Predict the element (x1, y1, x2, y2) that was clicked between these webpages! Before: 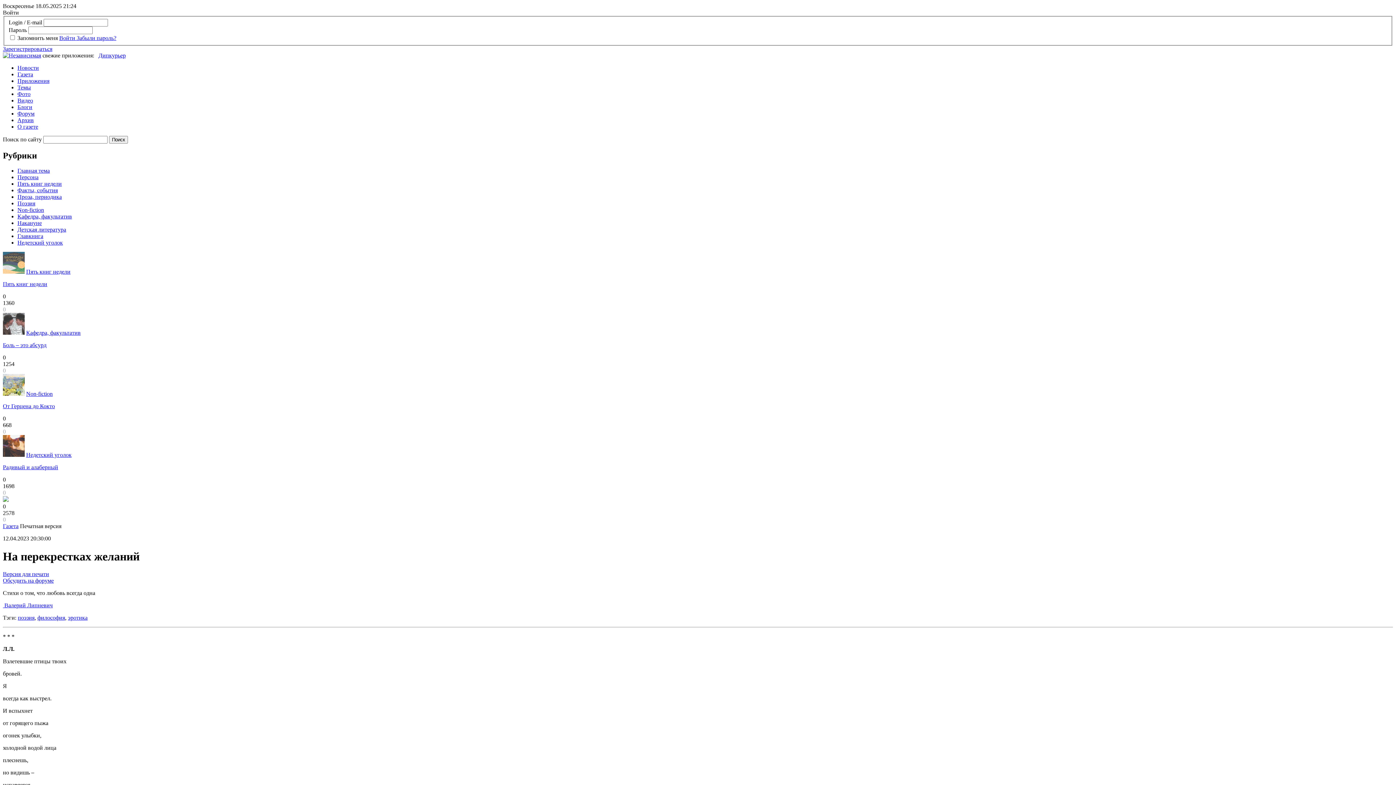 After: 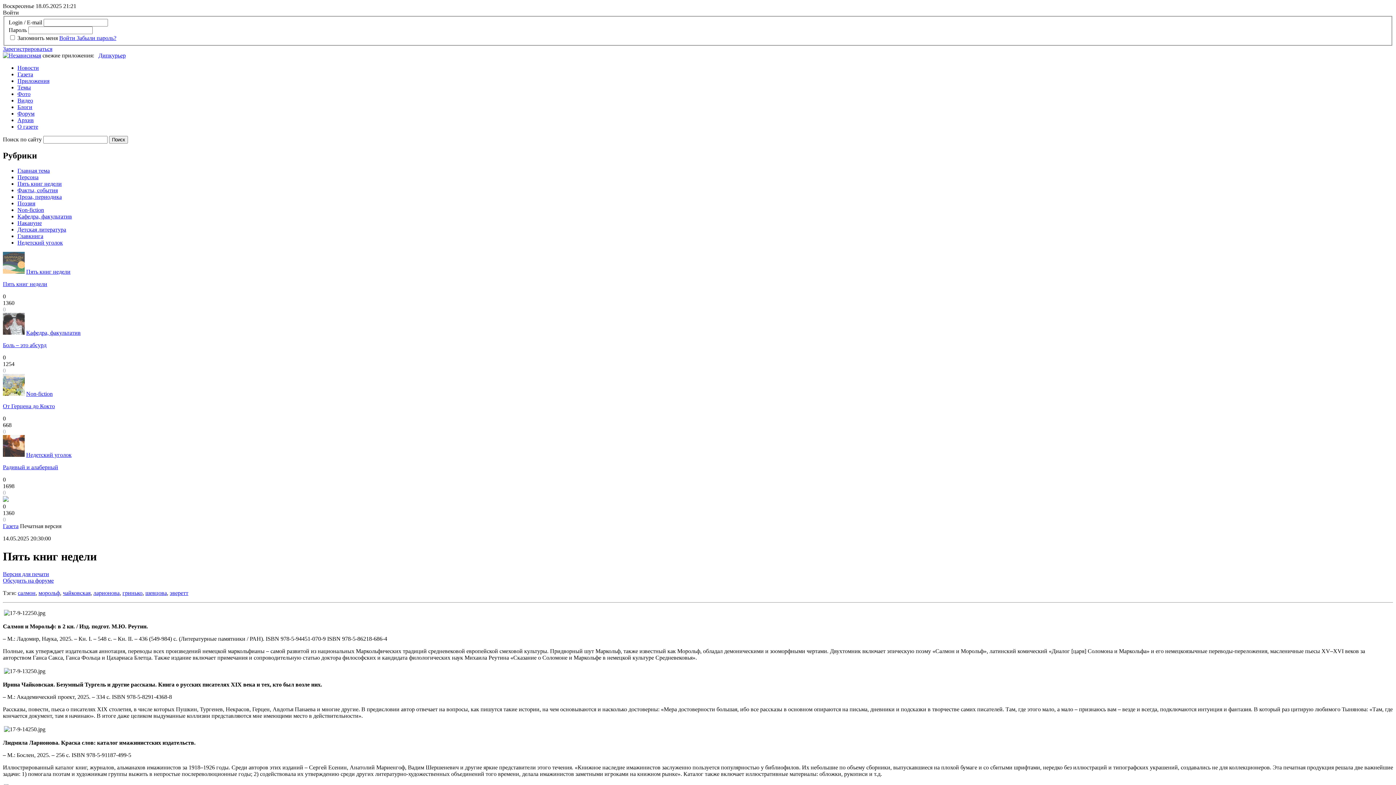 Action: label: Пять книг недели bbox: (2, 281, 47, 287)